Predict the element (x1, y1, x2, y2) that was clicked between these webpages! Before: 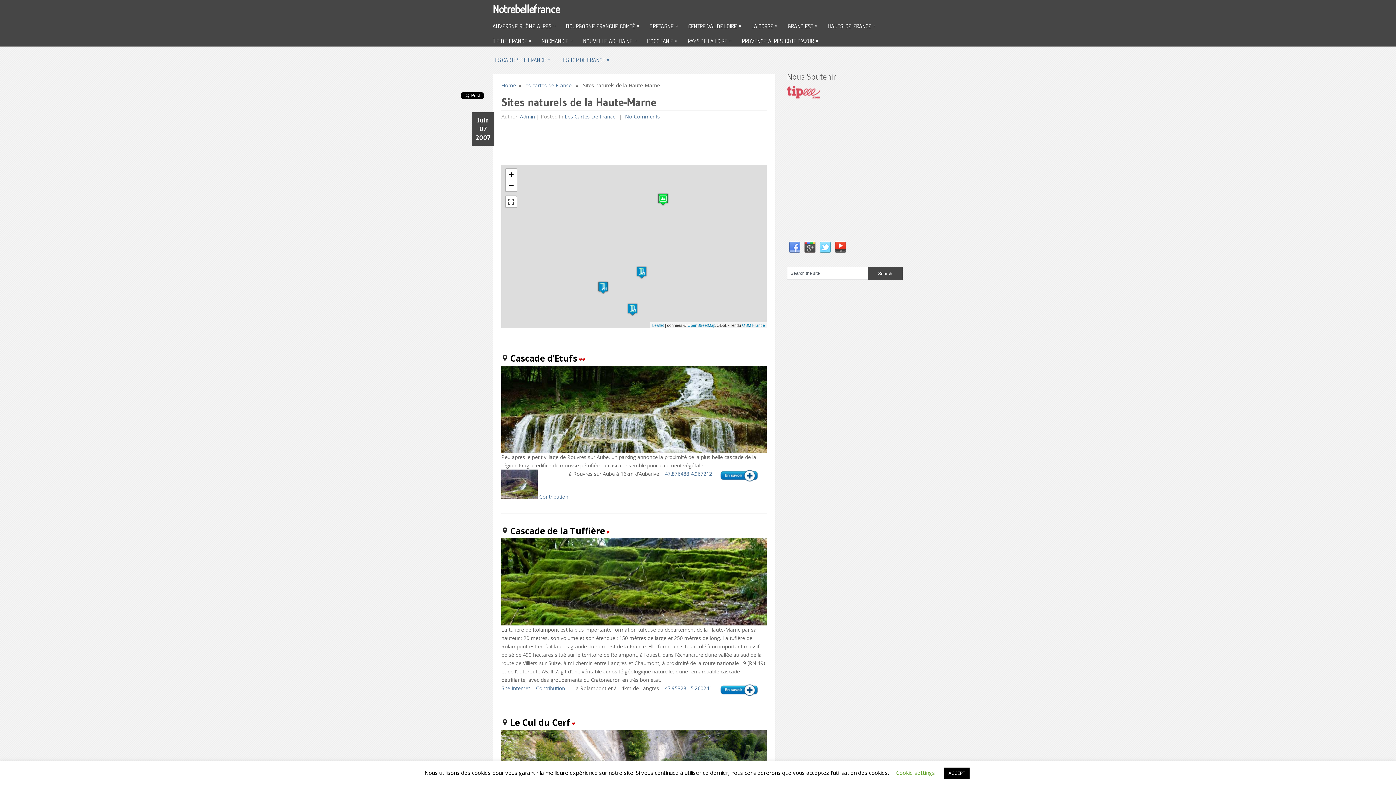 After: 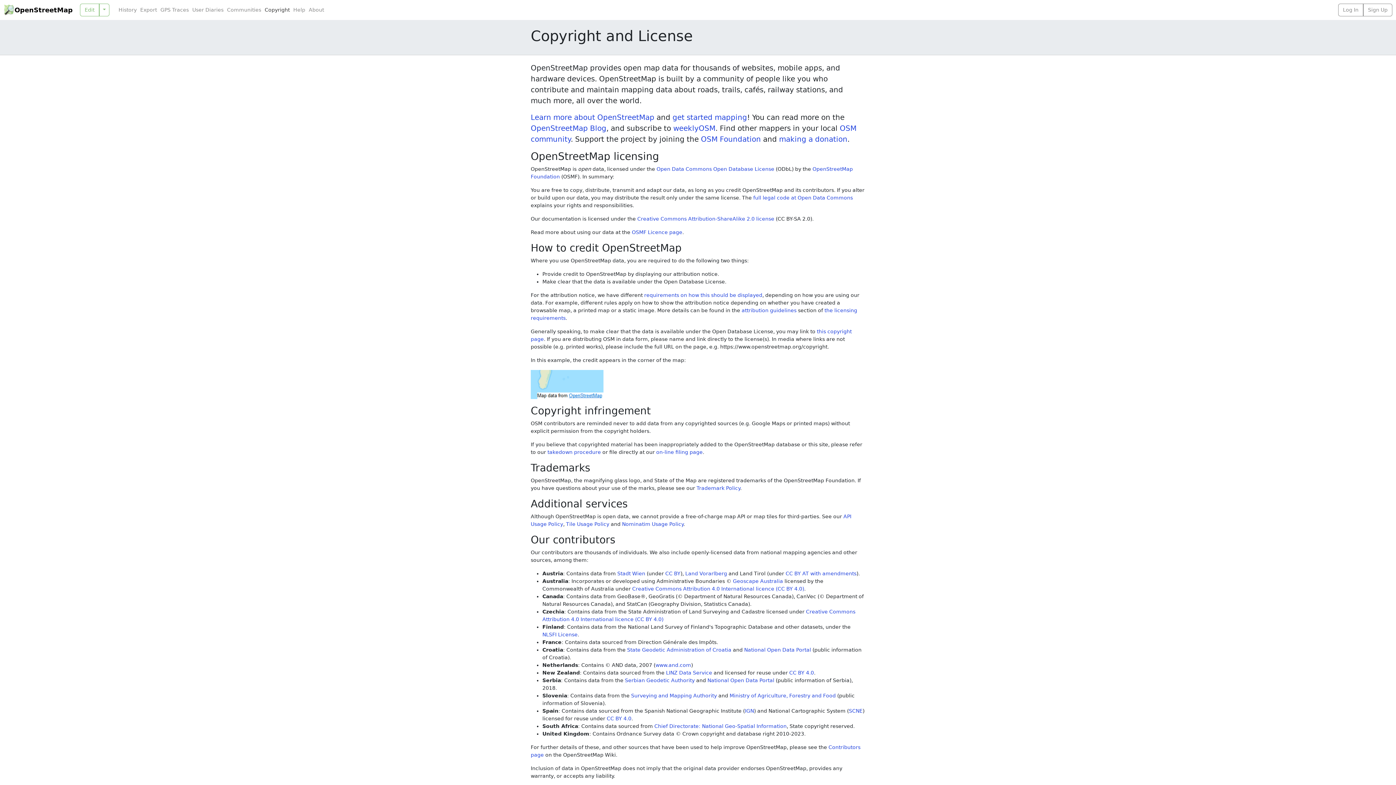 Action: bbox: (687, 323, 715, 327) label: OpenStreetMap